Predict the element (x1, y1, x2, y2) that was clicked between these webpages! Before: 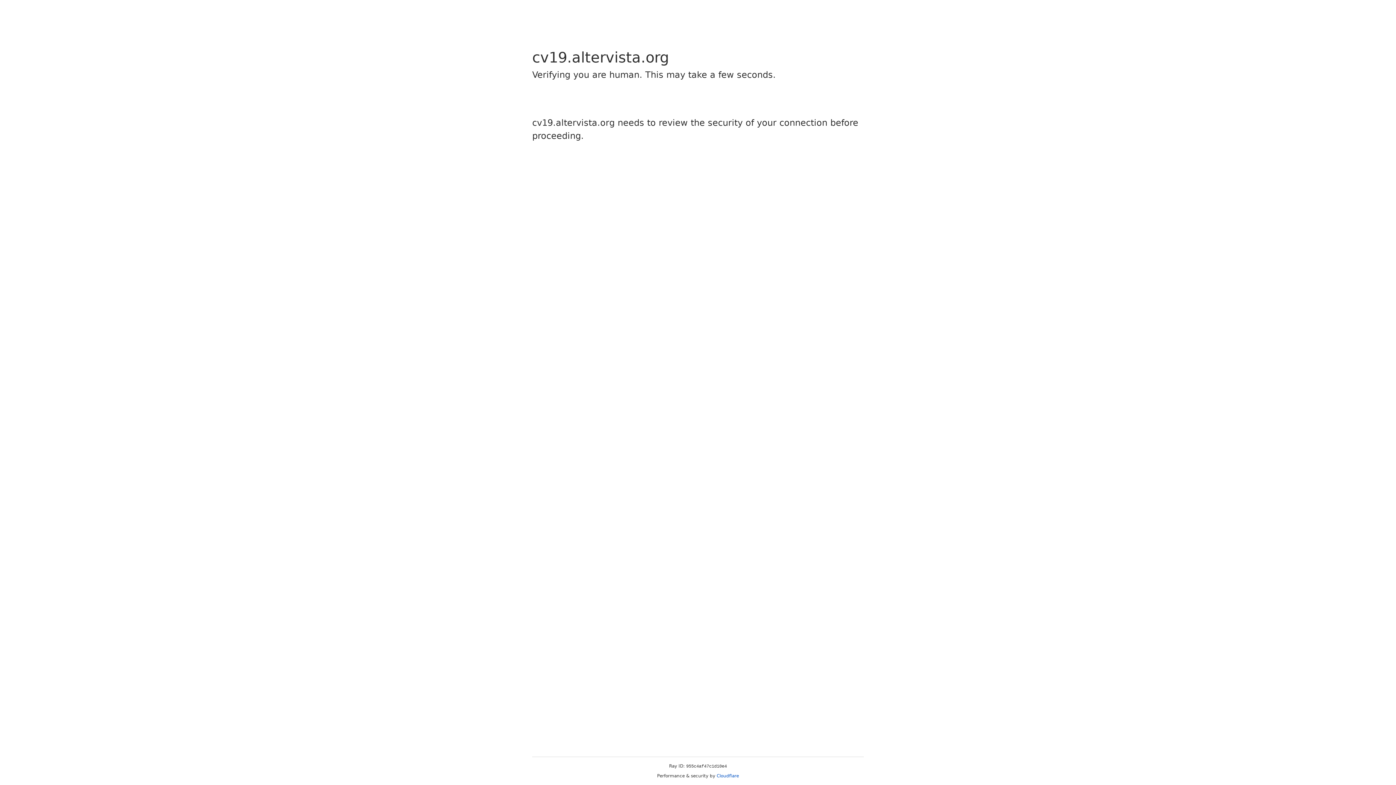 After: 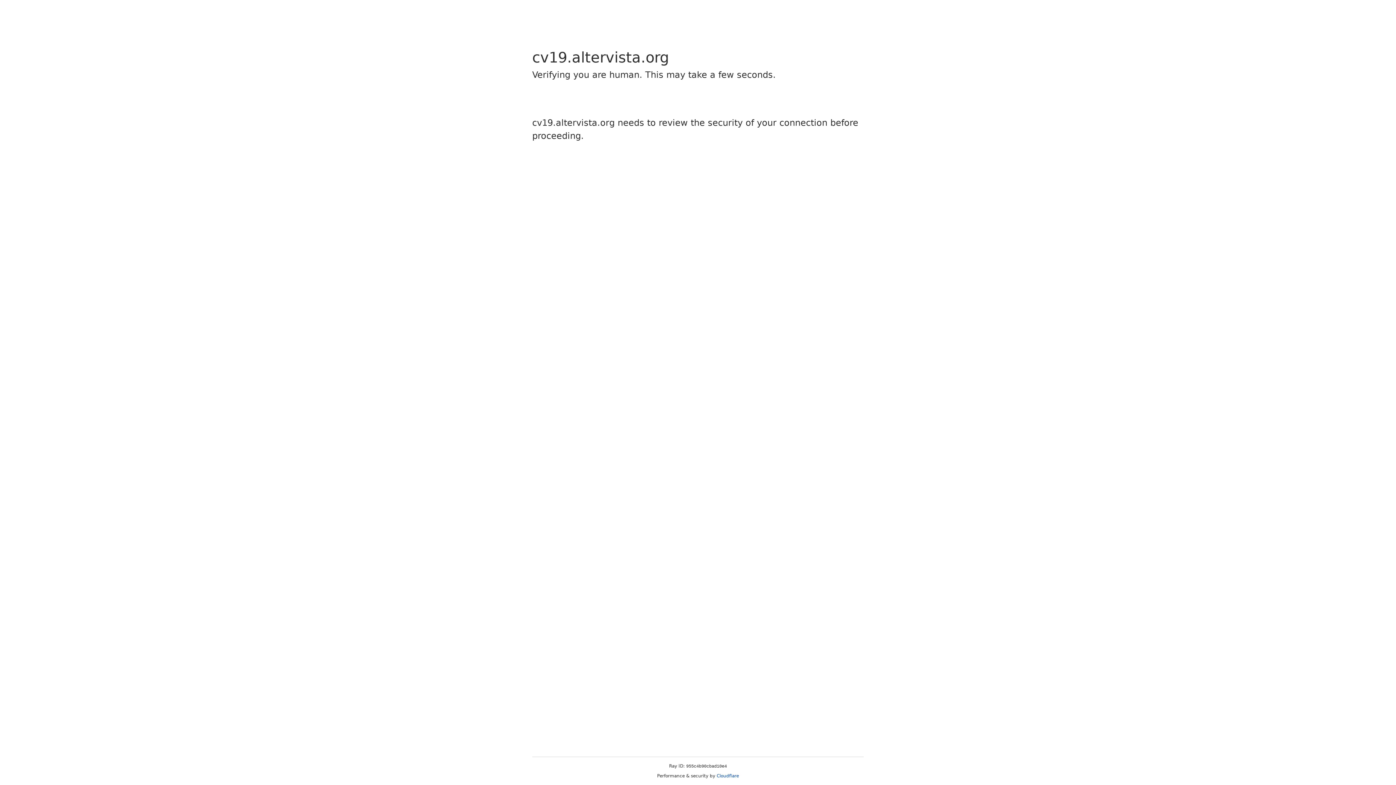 Action: label: Cloudflare bbox: (716, 773, 739, 778)